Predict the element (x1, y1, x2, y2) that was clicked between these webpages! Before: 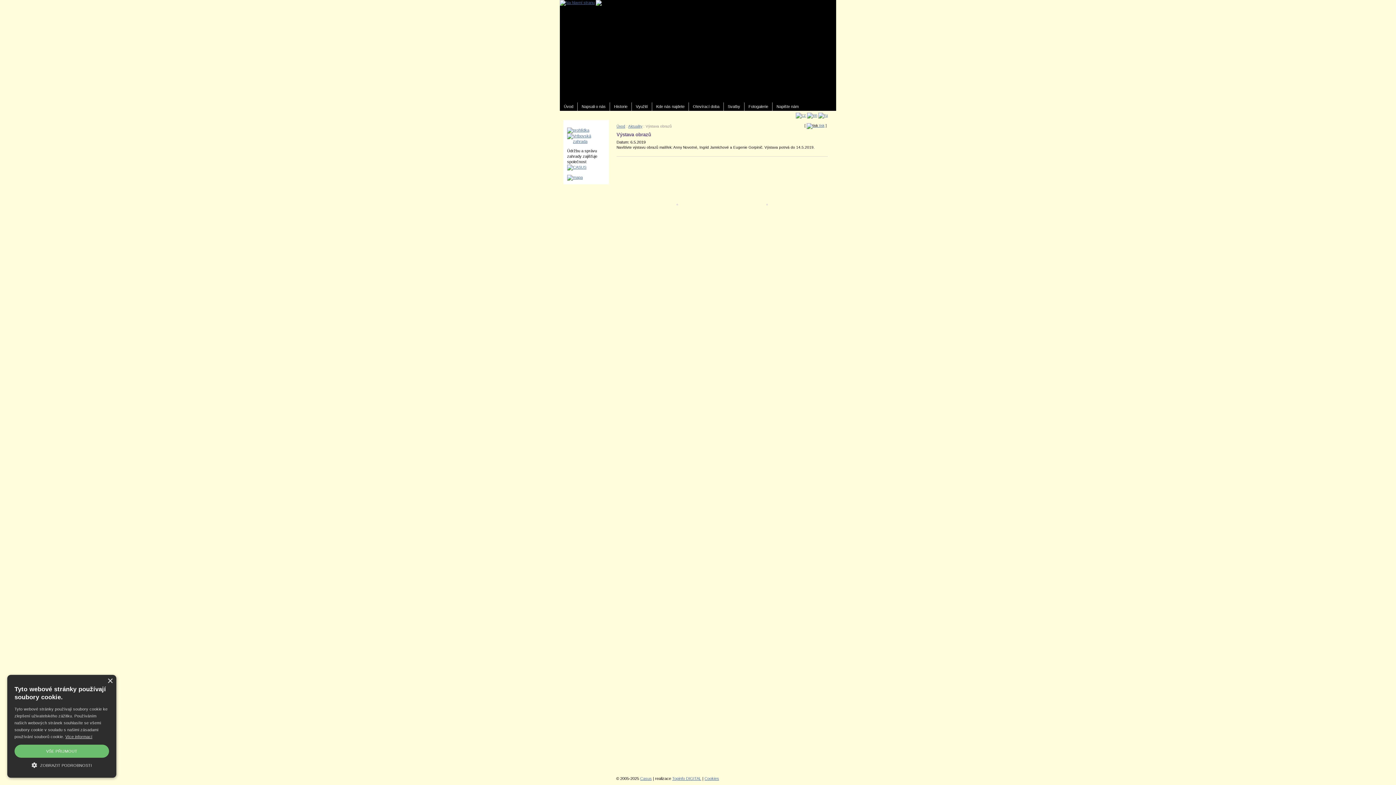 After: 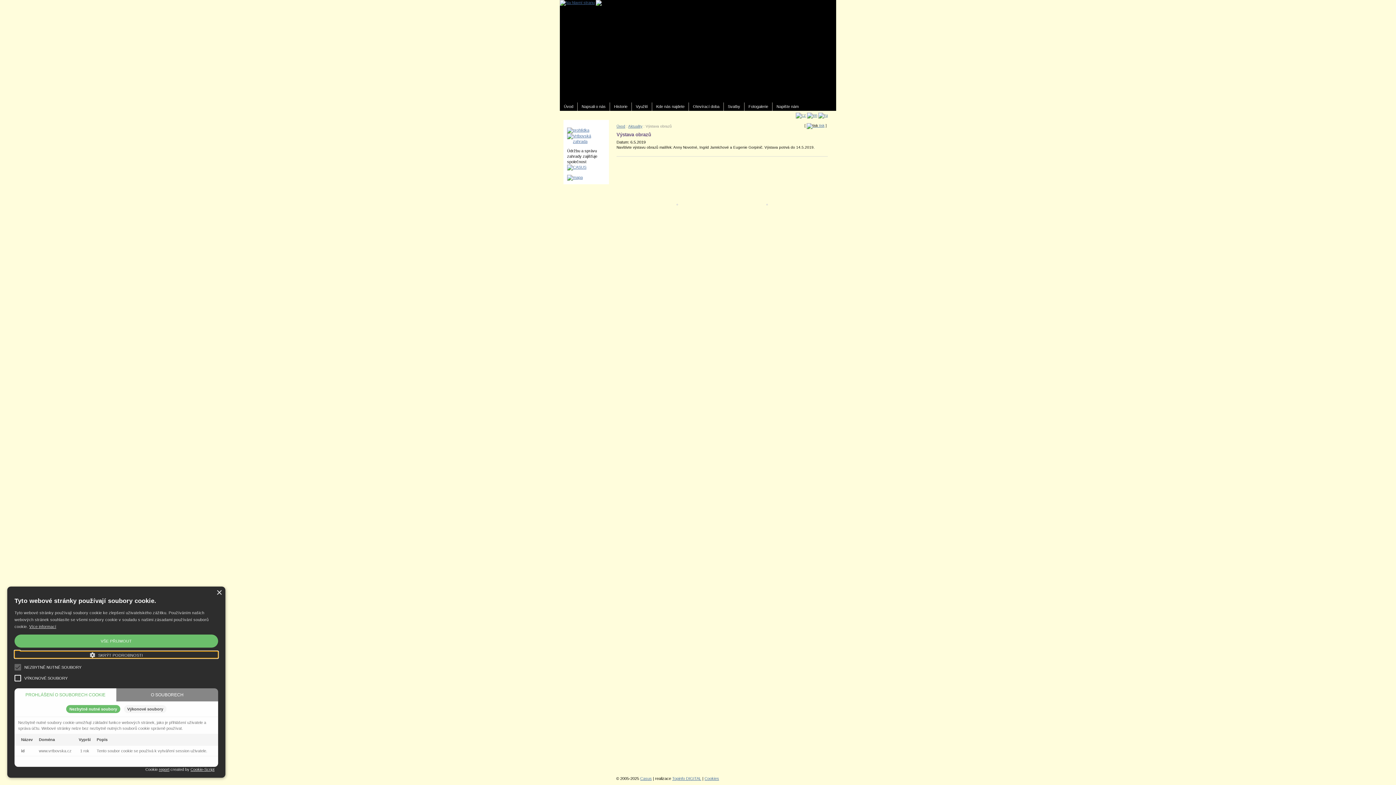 Action: label:  ZOBRAZIT PODROBNOSTI bbox: (14, 761, 109, 768)